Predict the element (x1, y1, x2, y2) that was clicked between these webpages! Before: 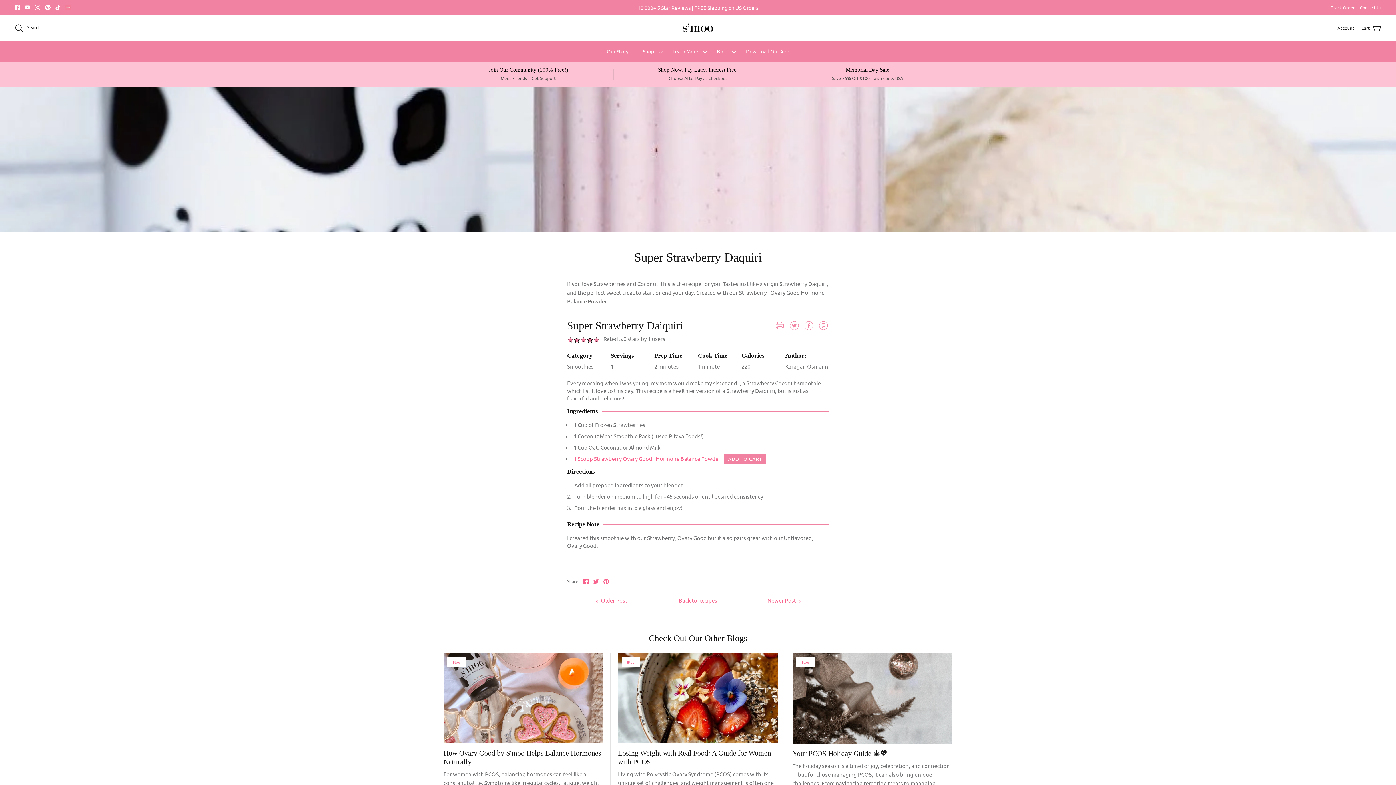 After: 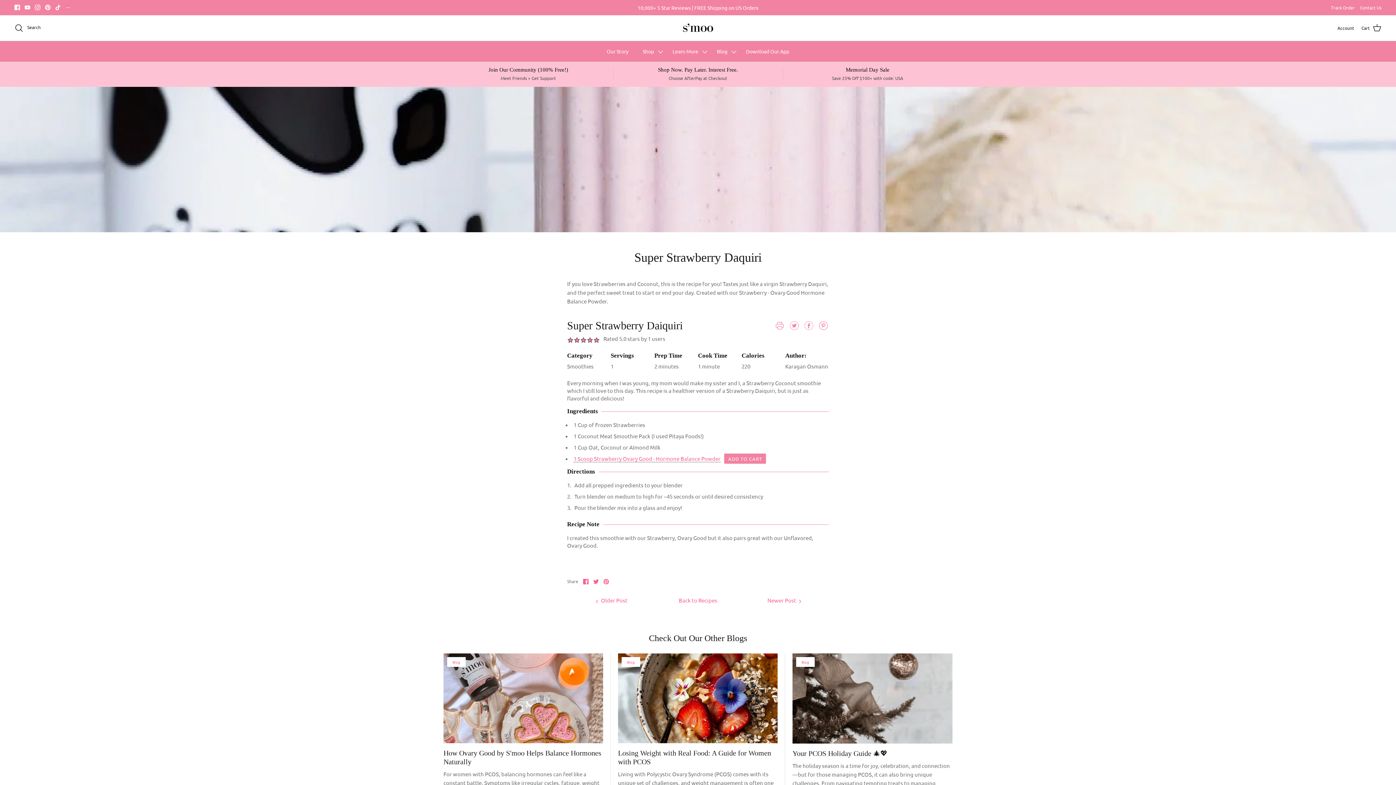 Action: bbox: (55, 4, 60, 10) label: Tiktok